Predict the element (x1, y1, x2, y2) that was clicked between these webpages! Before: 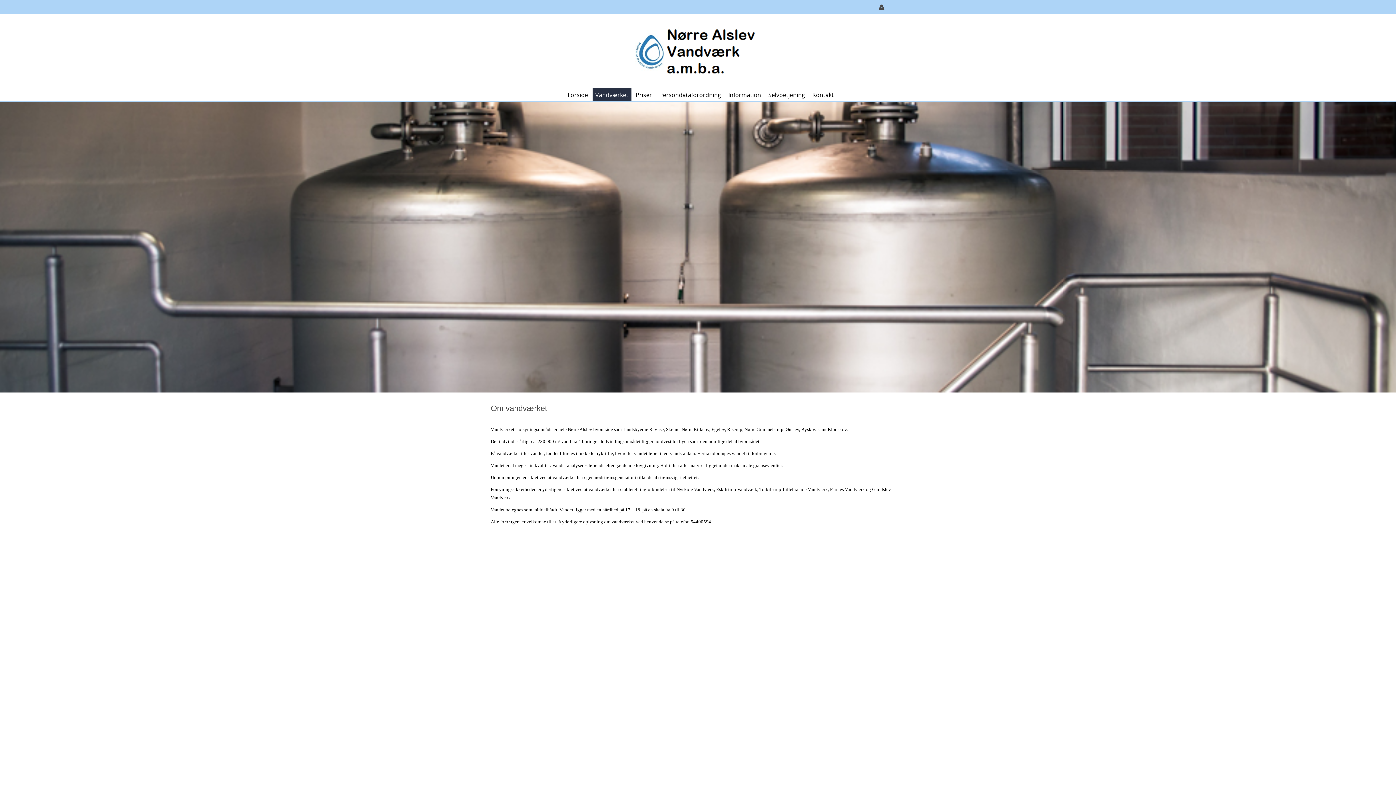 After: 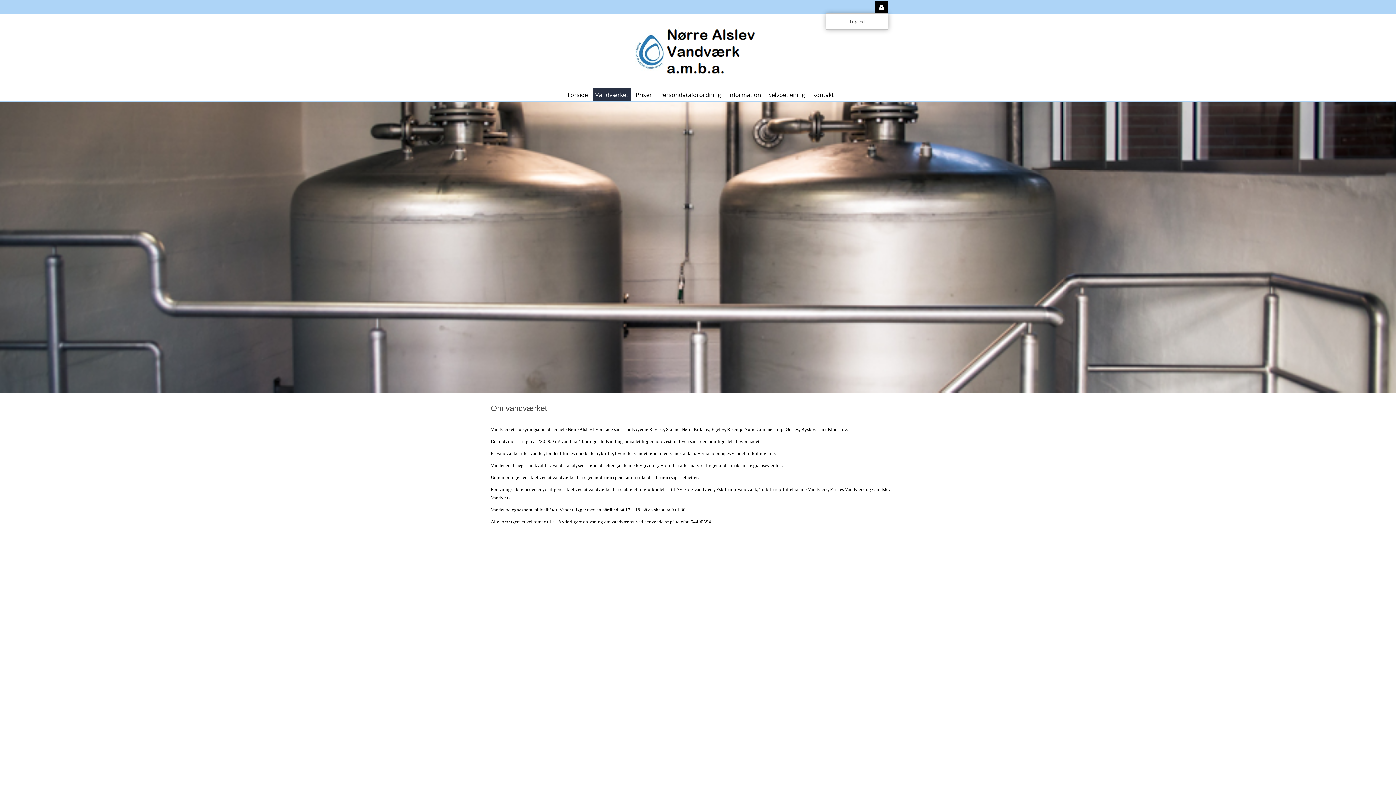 Action: bbox: (875, 1, 888, 13)